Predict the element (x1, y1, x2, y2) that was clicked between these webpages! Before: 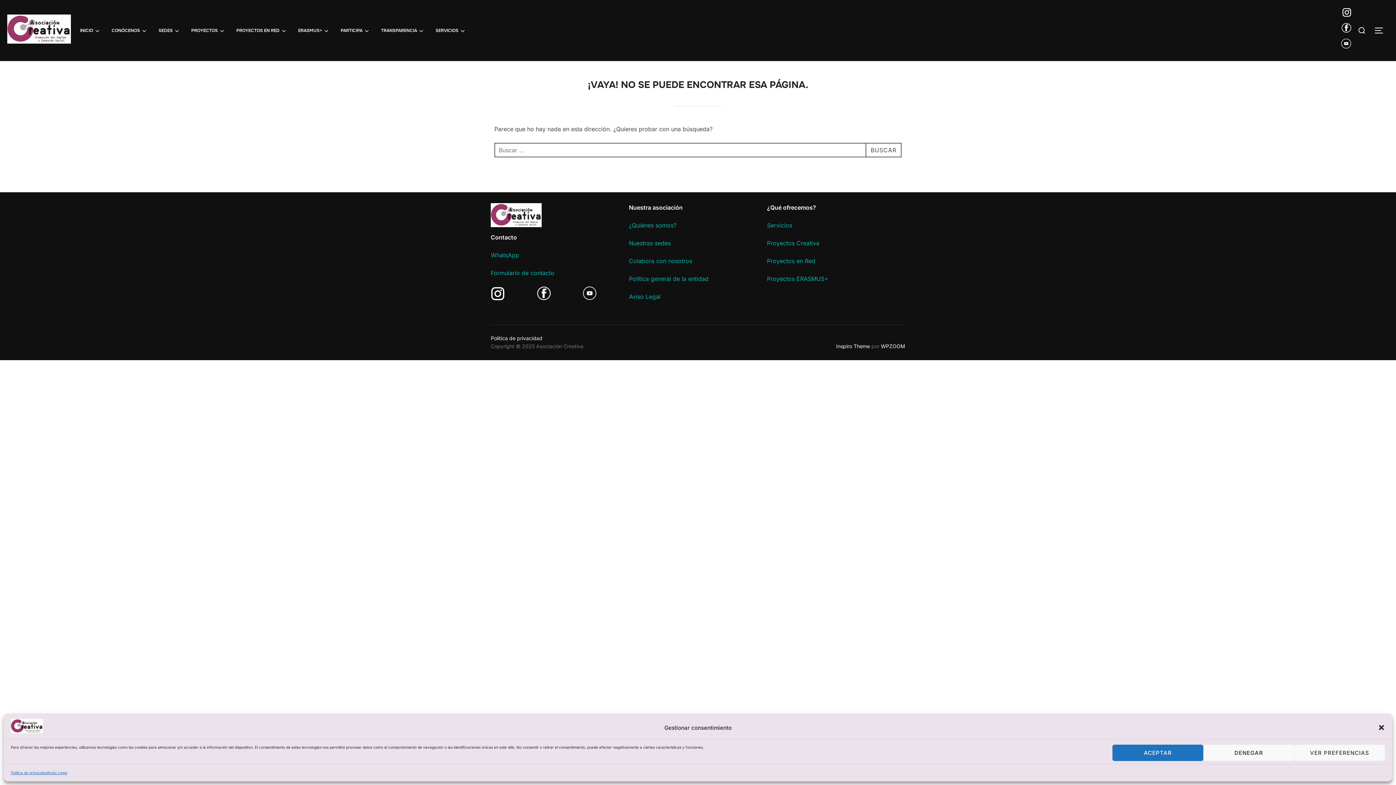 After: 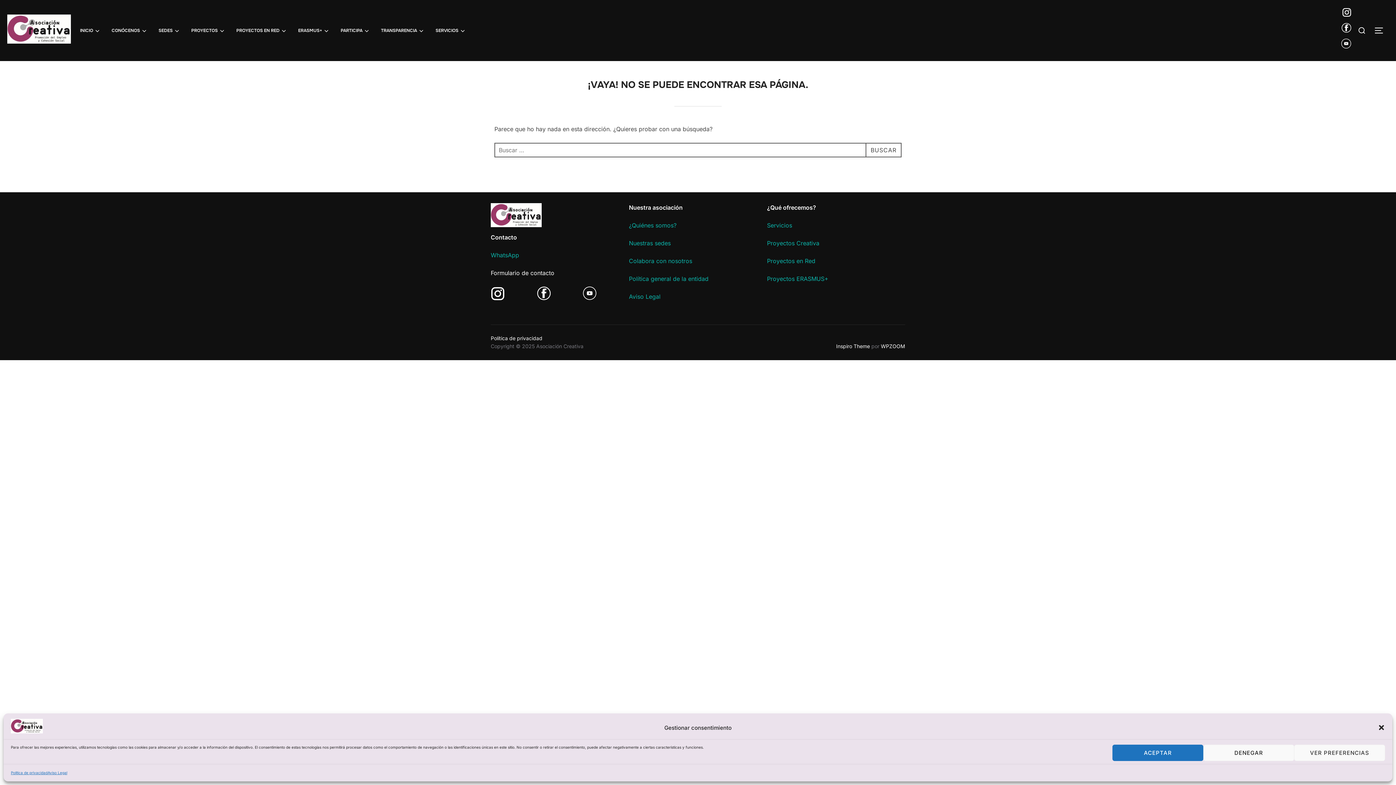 Action: label: Formulario de contacto bbox: (490, 269, 554, 276)